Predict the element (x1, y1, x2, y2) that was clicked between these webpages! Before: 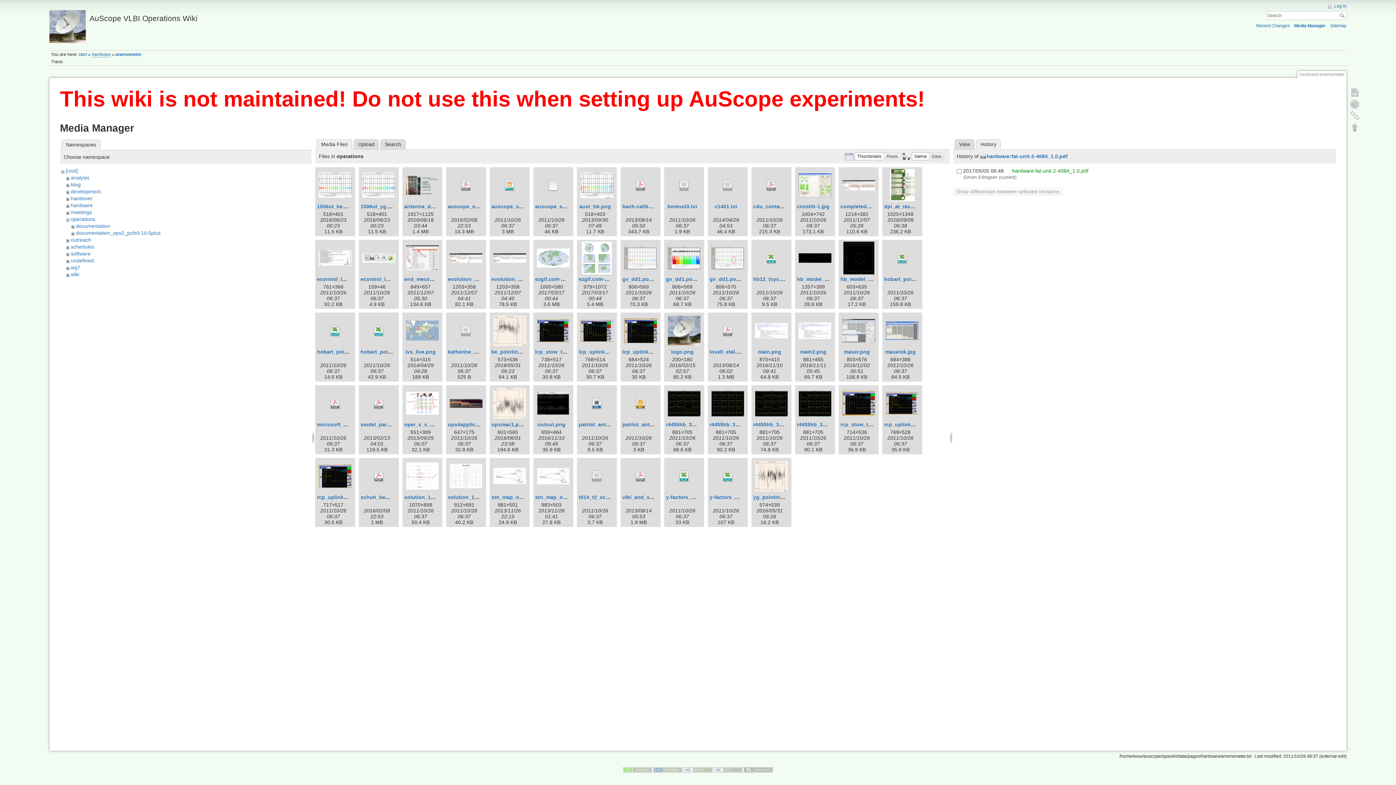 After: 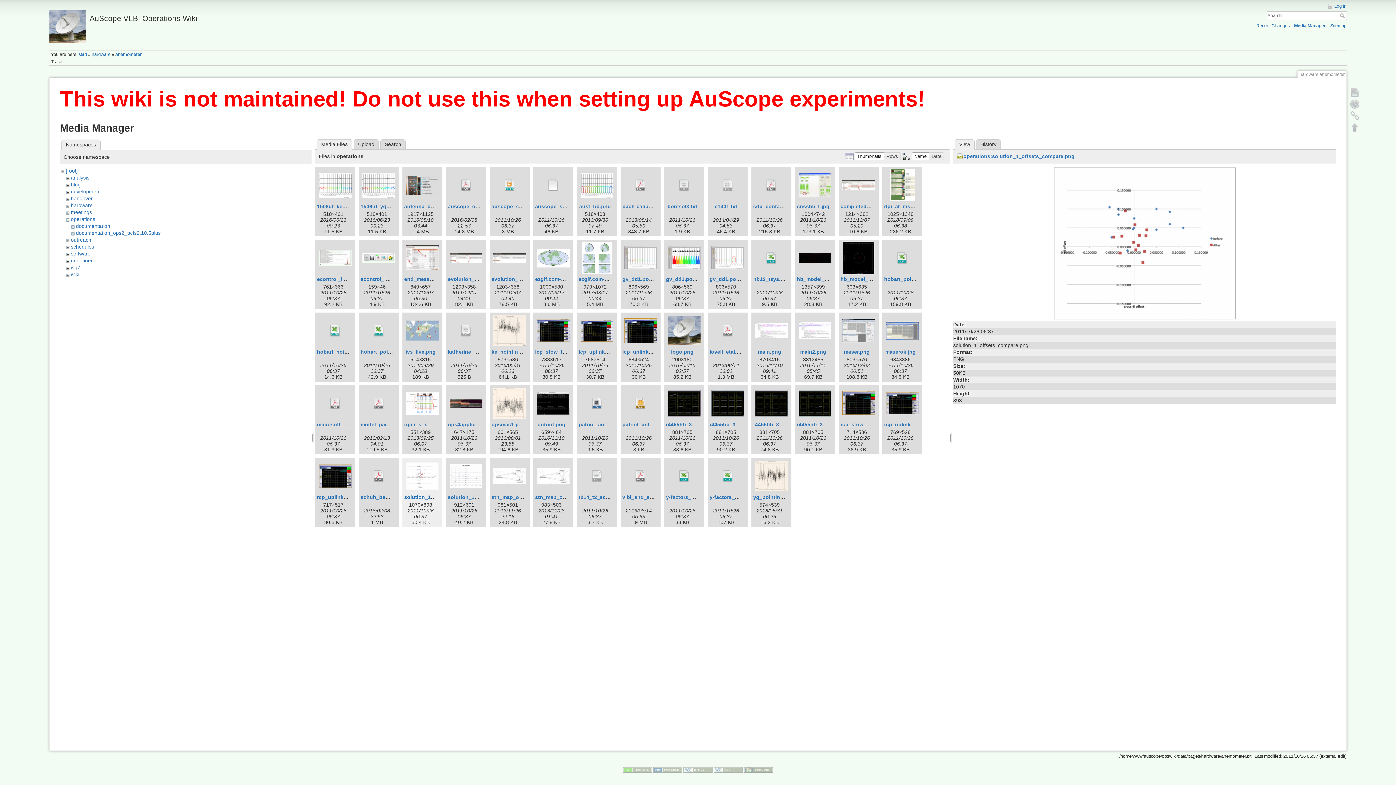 Action: bbox: (404, 460, 440, 492)